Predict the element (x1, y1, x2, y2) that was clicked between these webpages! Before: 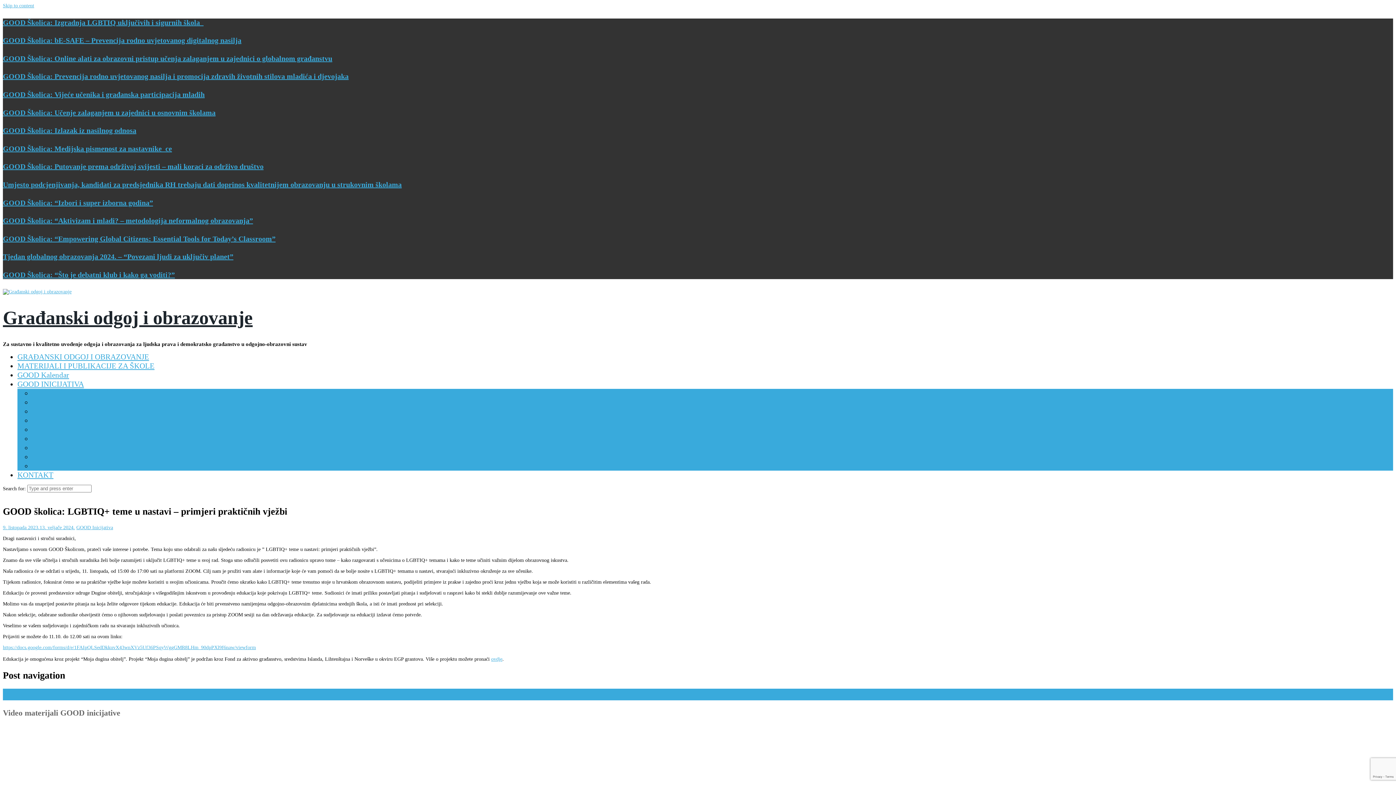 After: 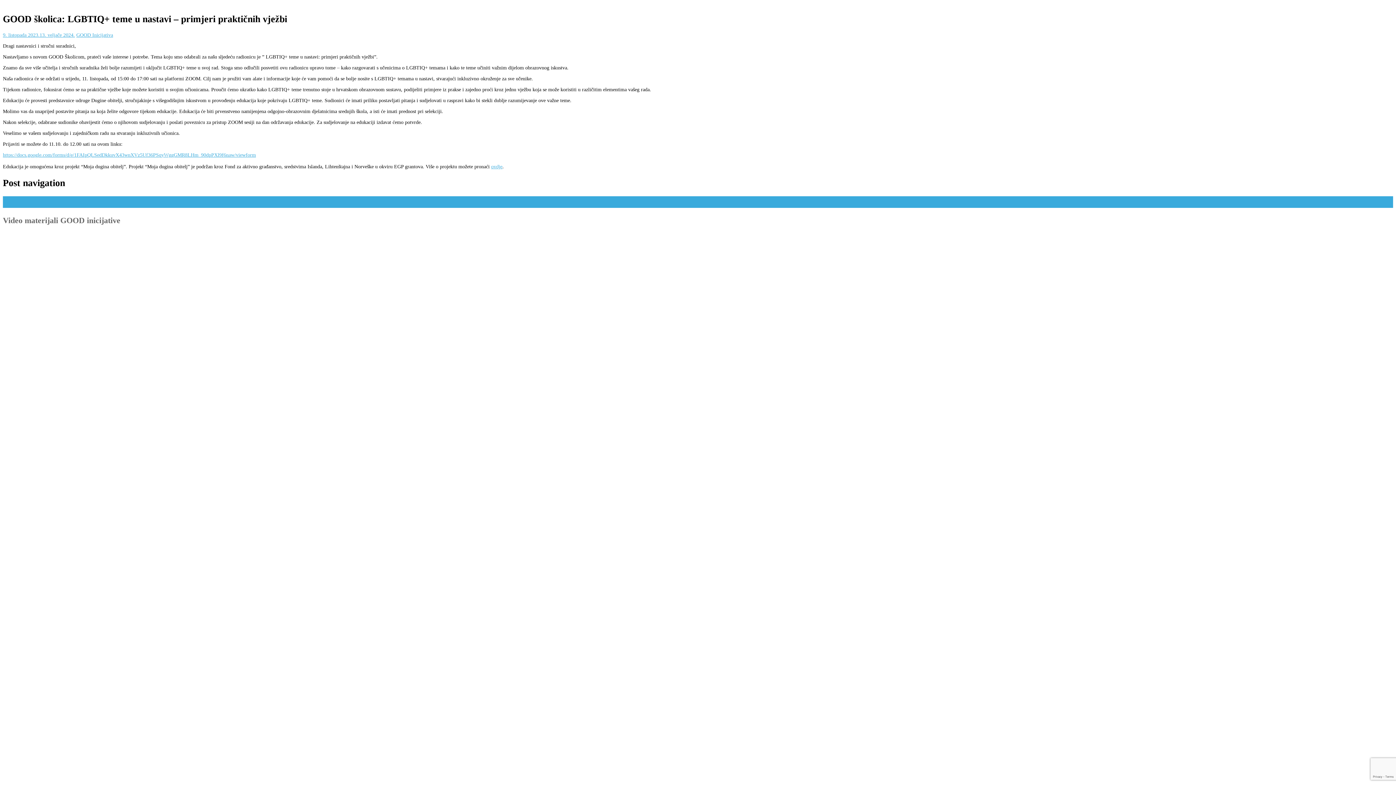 Action: bbox: (2, 2, 34, 8) label: Skip to content